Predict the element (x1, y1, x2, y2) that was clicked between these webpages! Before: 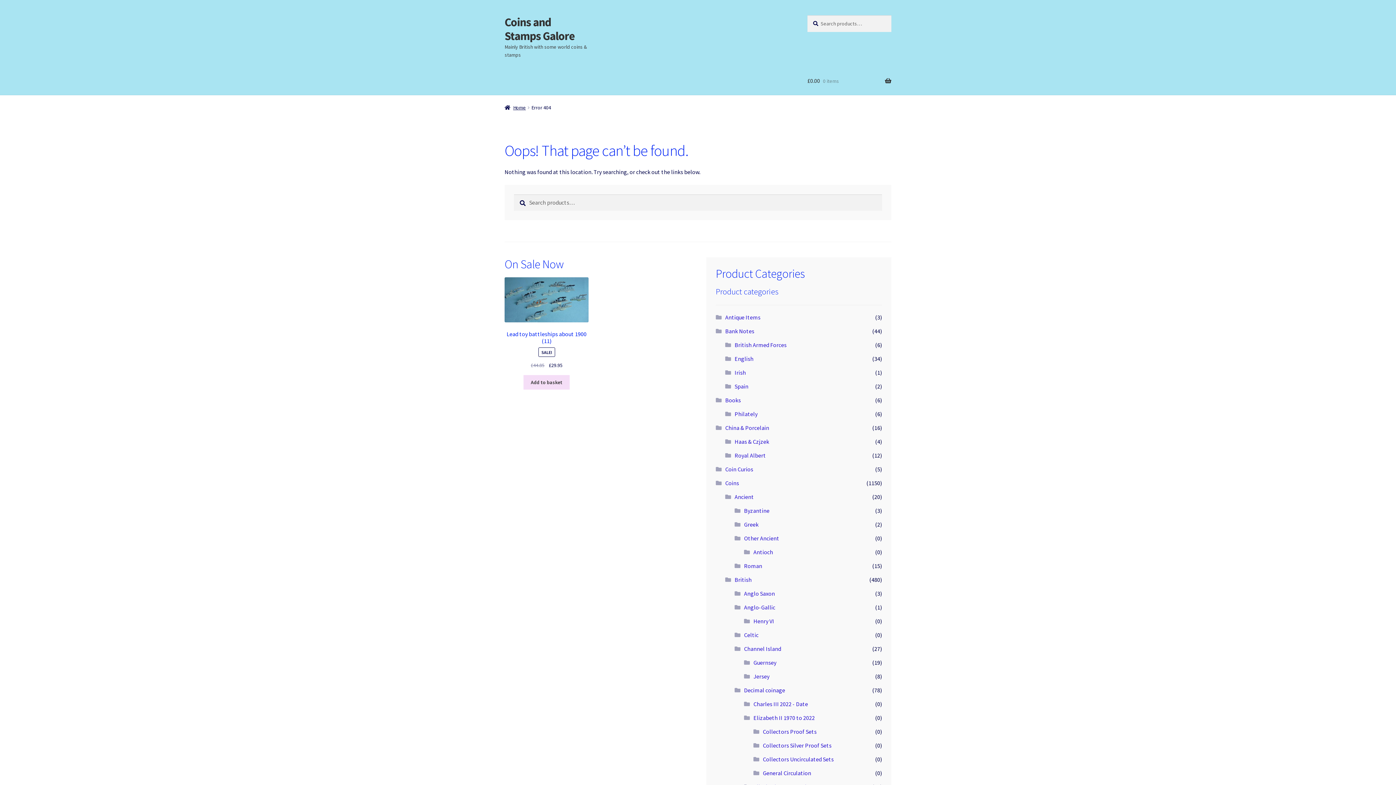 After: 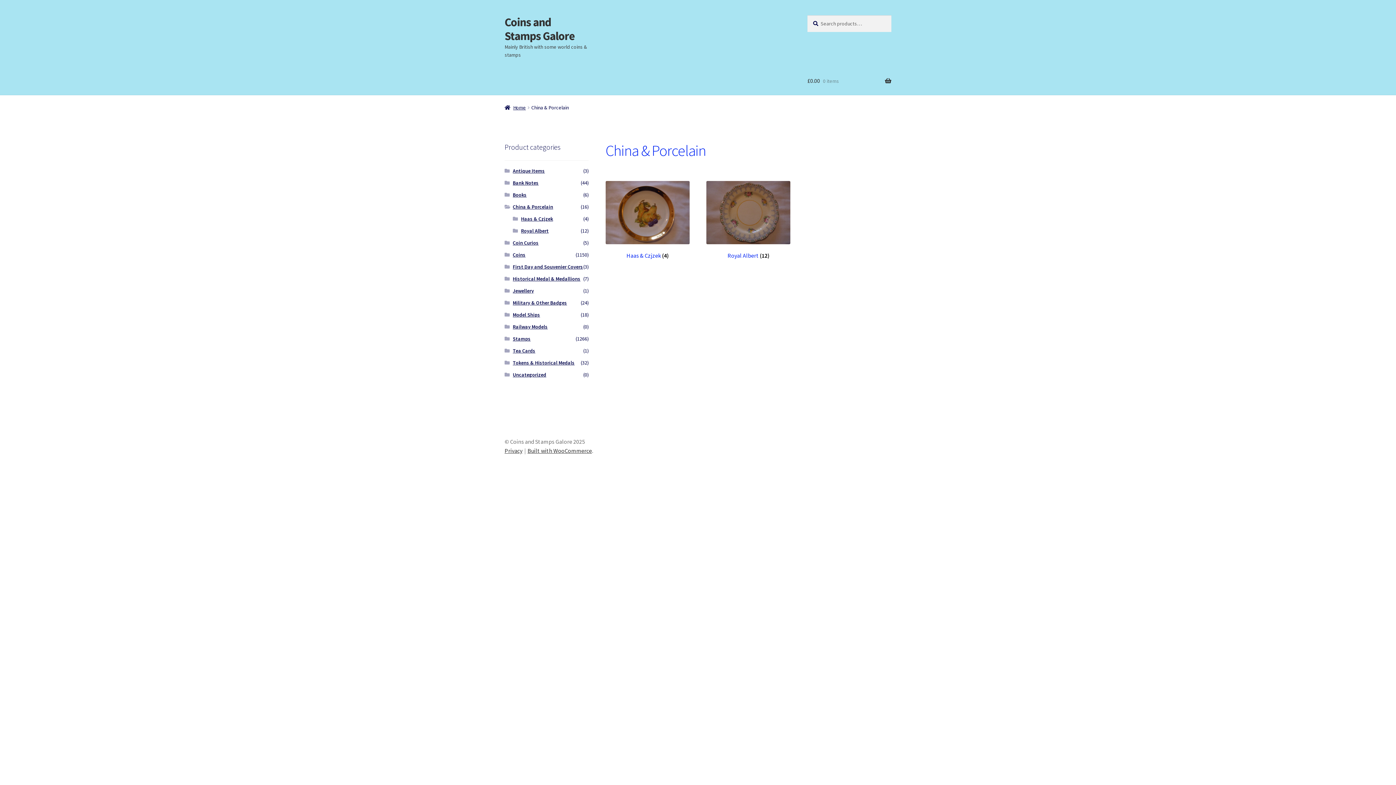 Action: label: China & Porcelain bbox: (725, 424, 769, 431)